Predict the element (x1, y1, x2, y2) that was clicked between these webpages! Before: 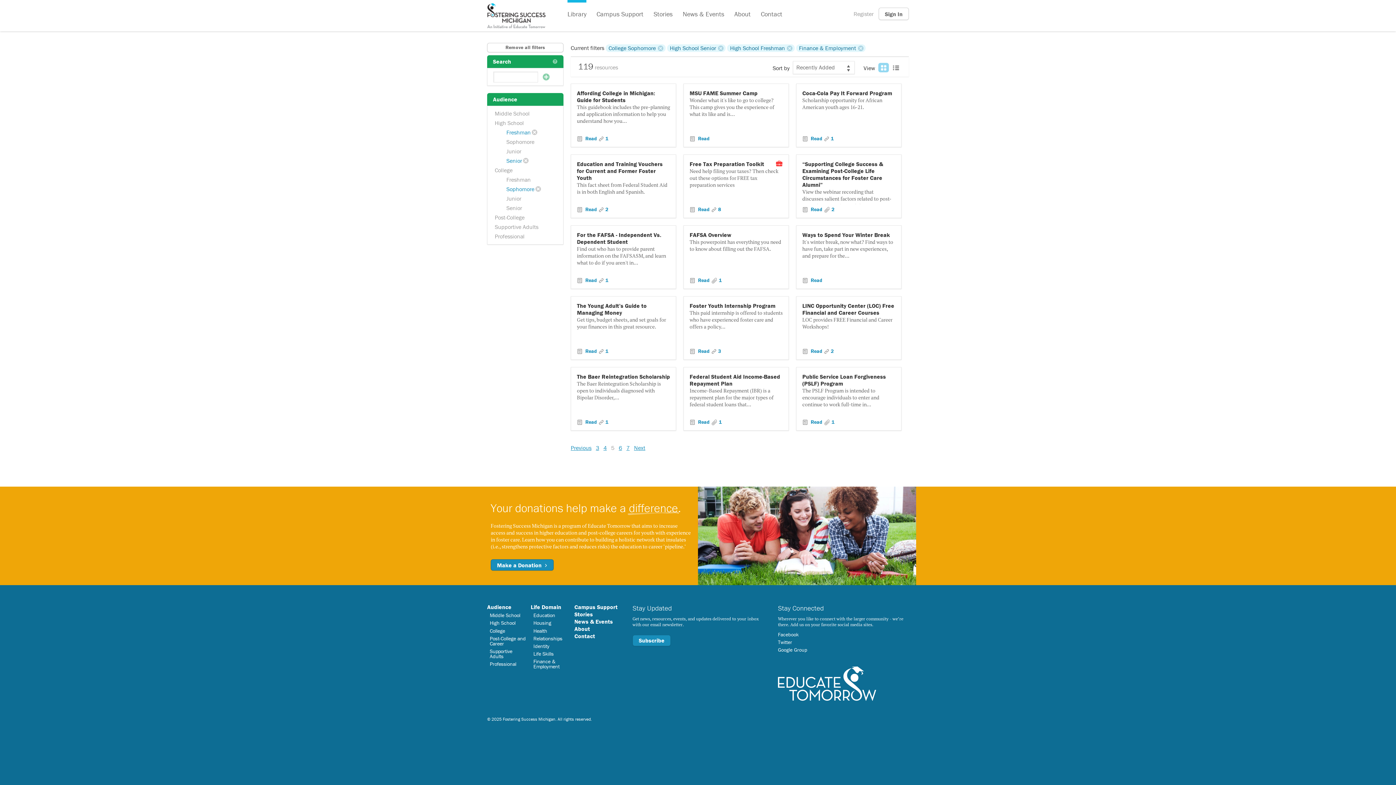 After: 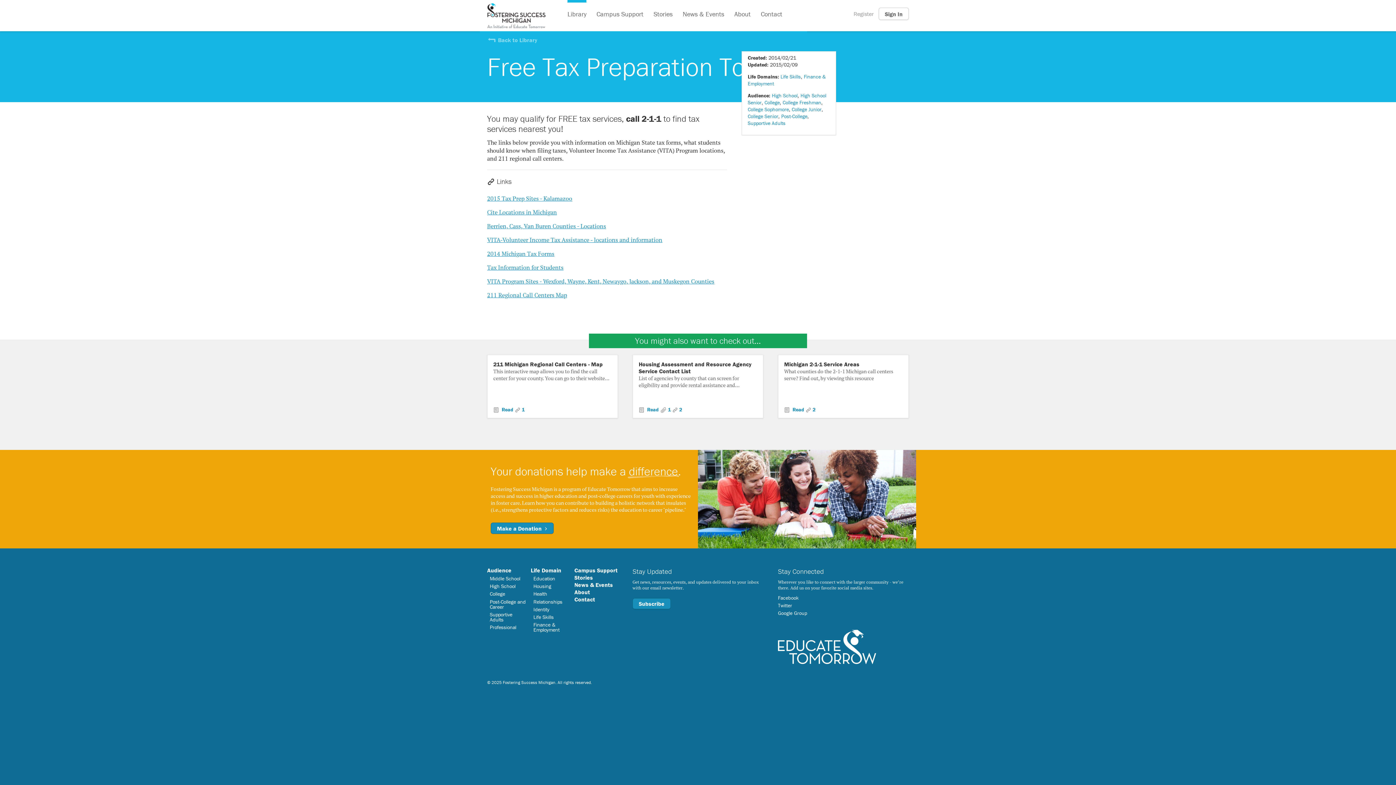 Action: label: 8 bbox: (711, 206, 721, 212)